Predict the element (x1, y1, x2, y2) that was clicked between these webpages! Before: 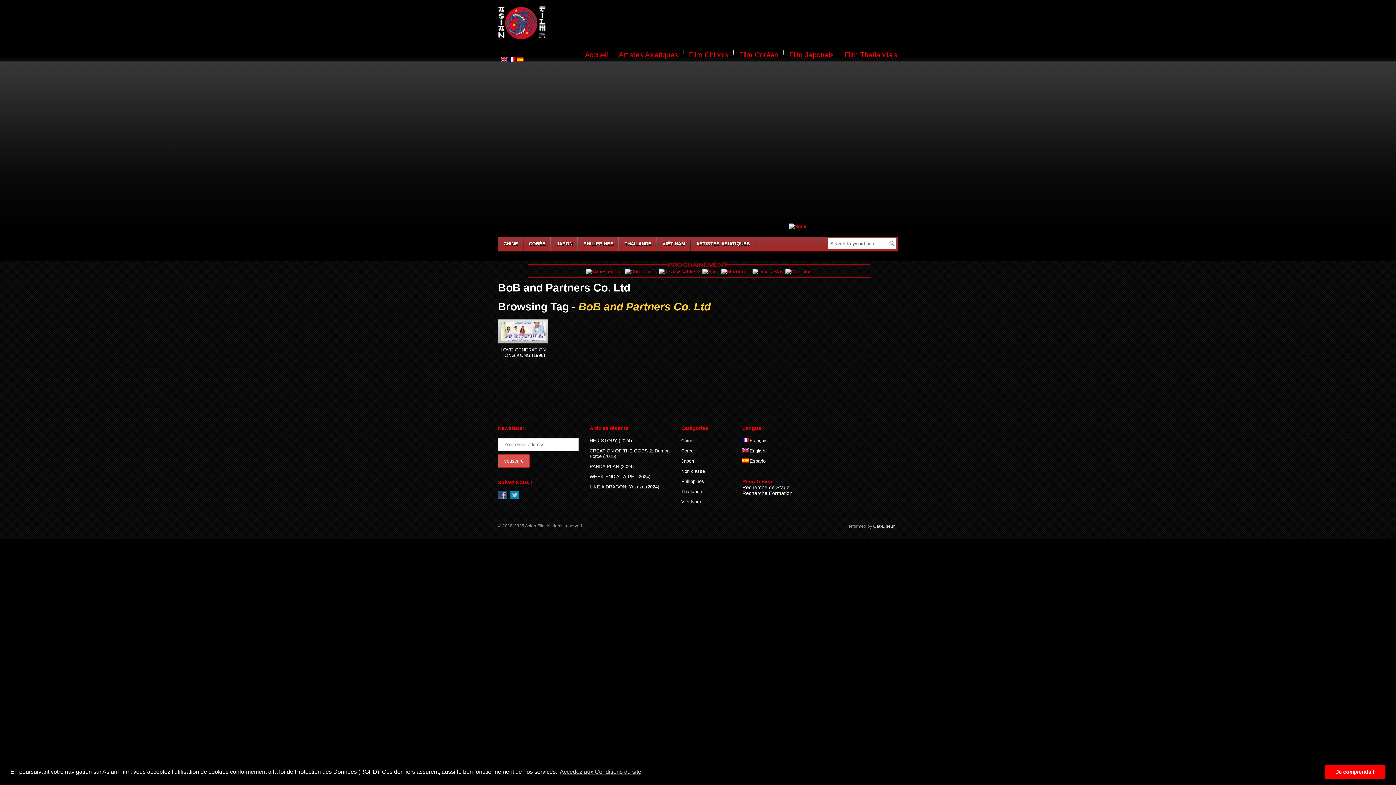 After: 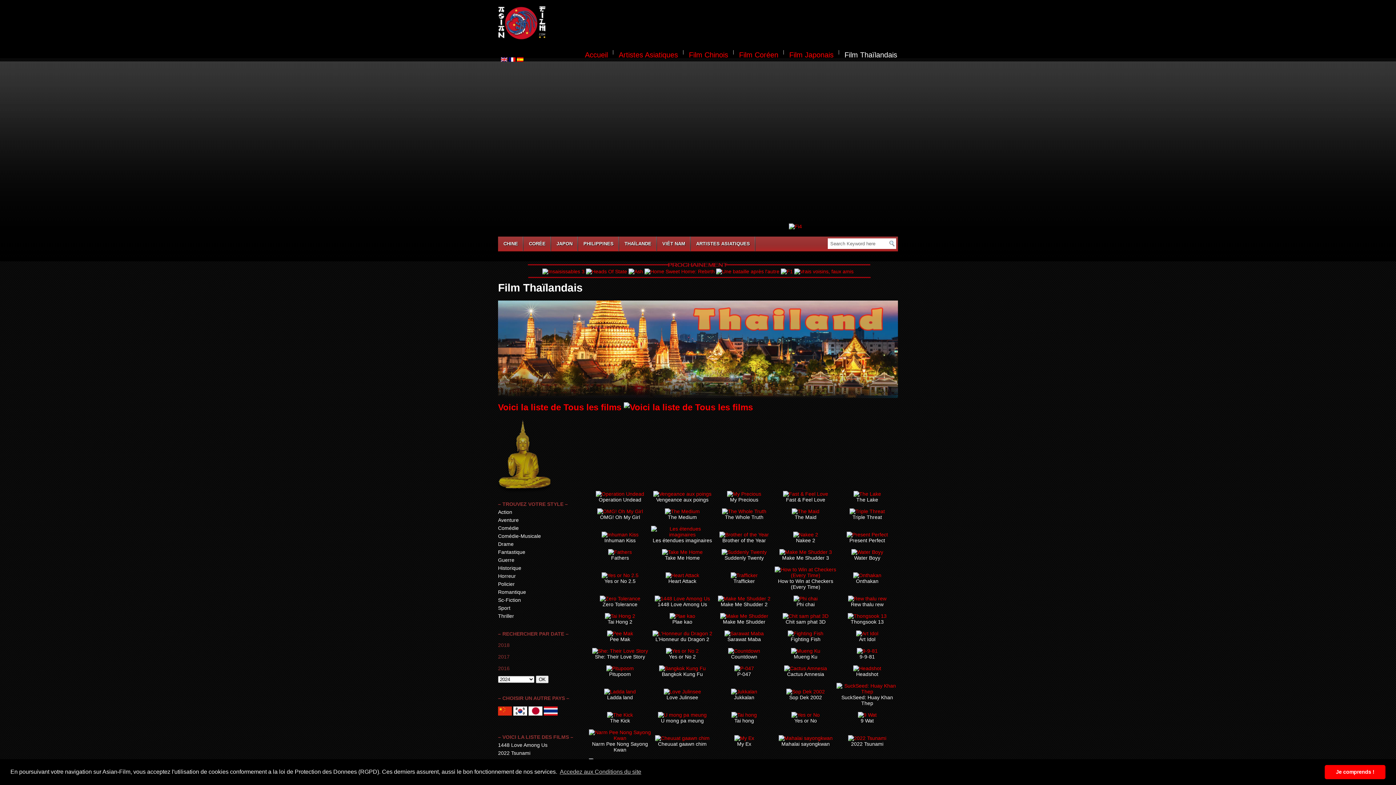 Action: label: Film Thaïlandais bbox: (839, 48, 902, 61)